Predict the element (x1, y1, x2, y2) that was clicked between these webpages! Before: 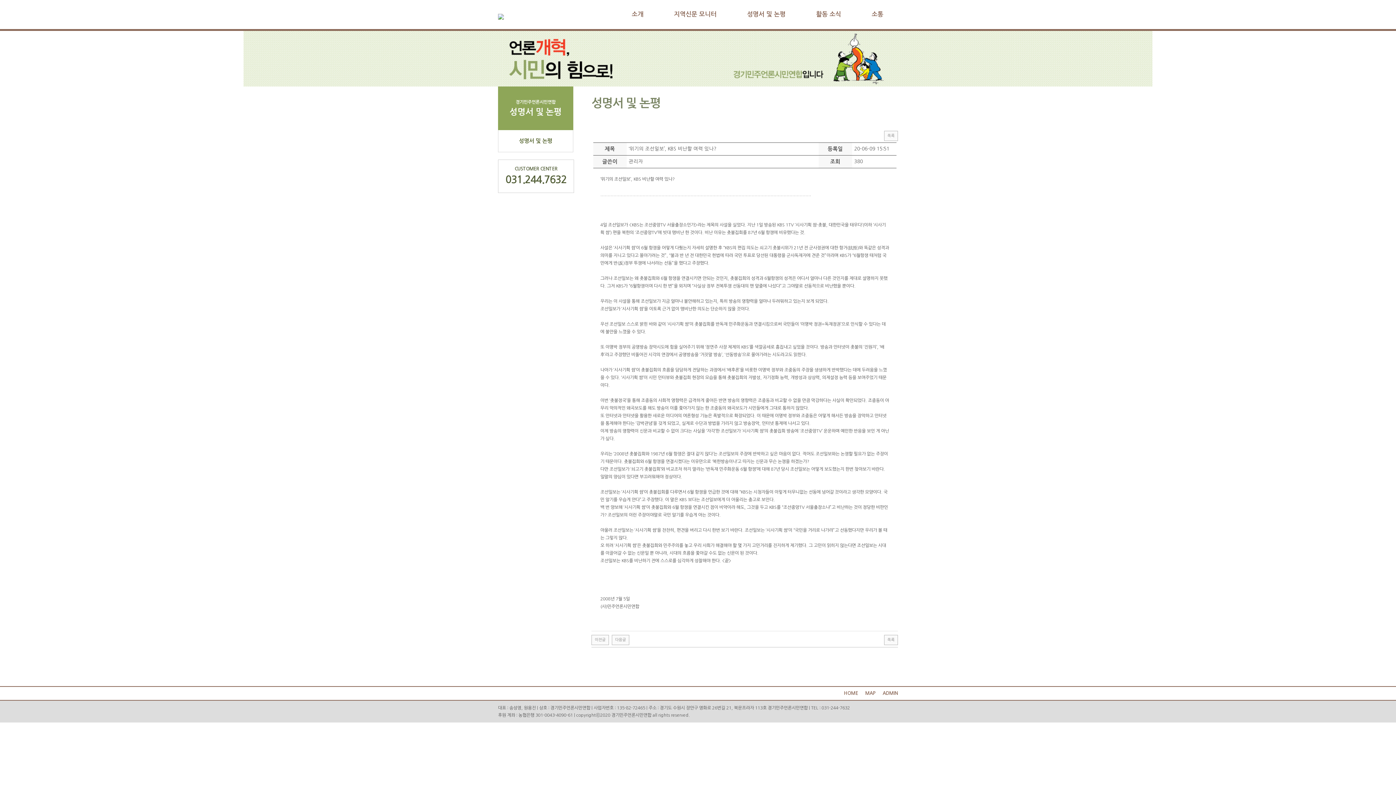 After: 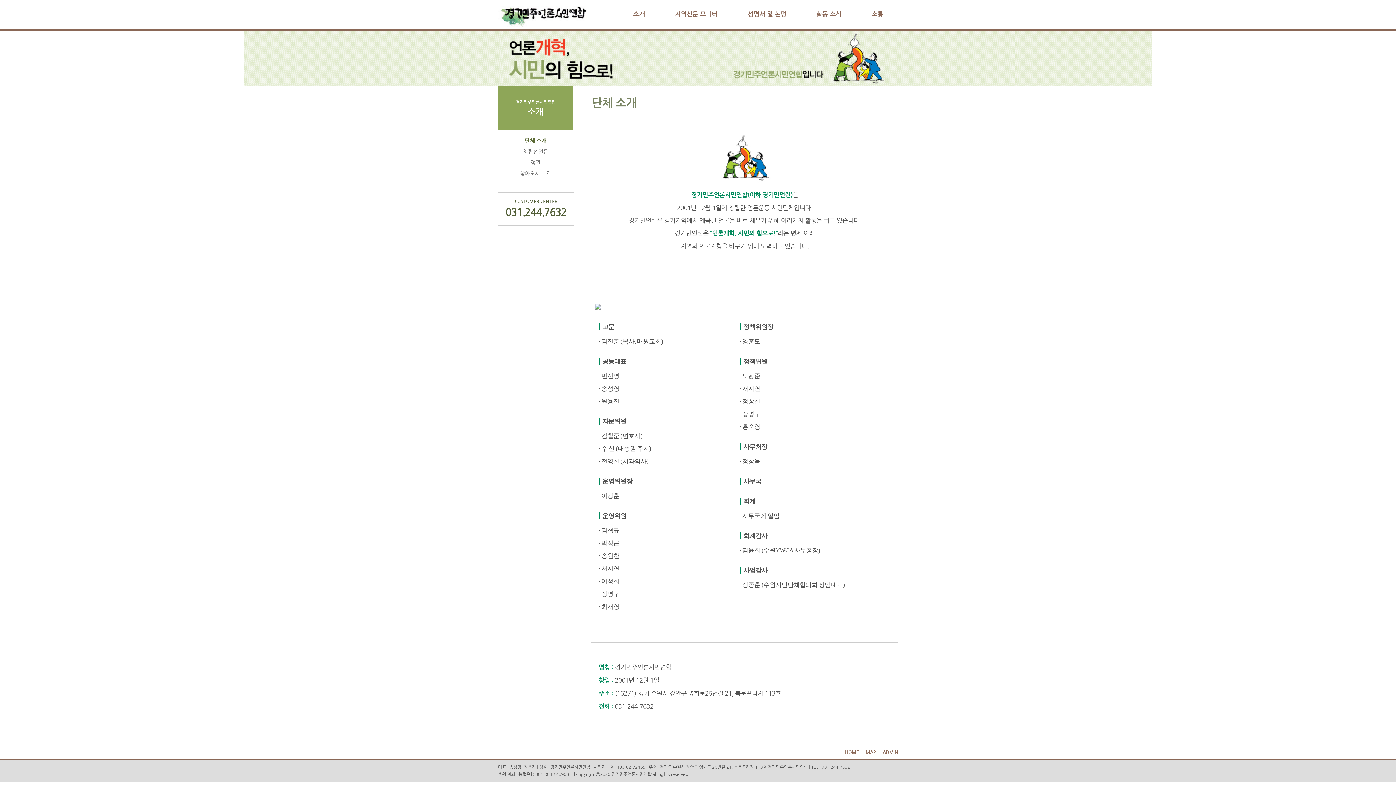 Action: bbox: (617, 0, 658, 29) label: 소개